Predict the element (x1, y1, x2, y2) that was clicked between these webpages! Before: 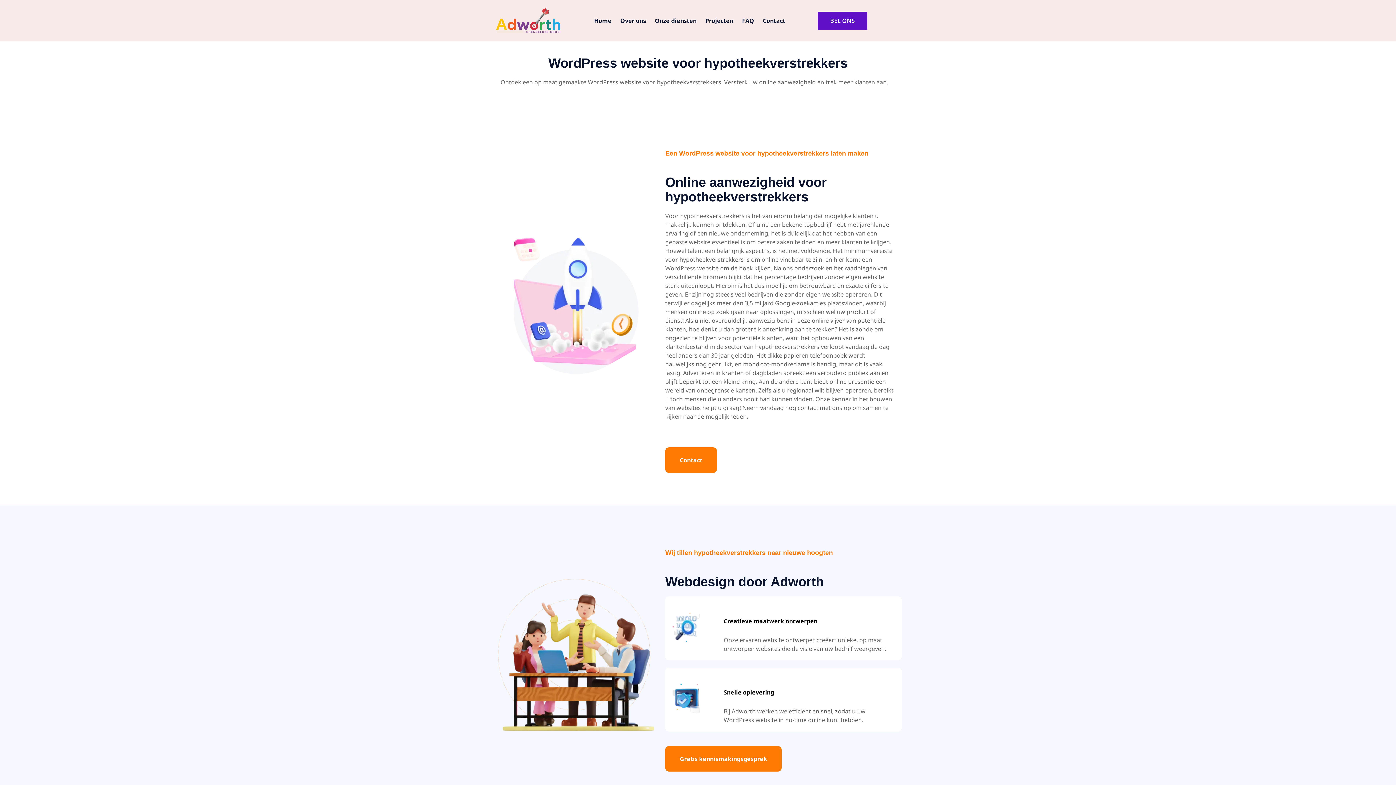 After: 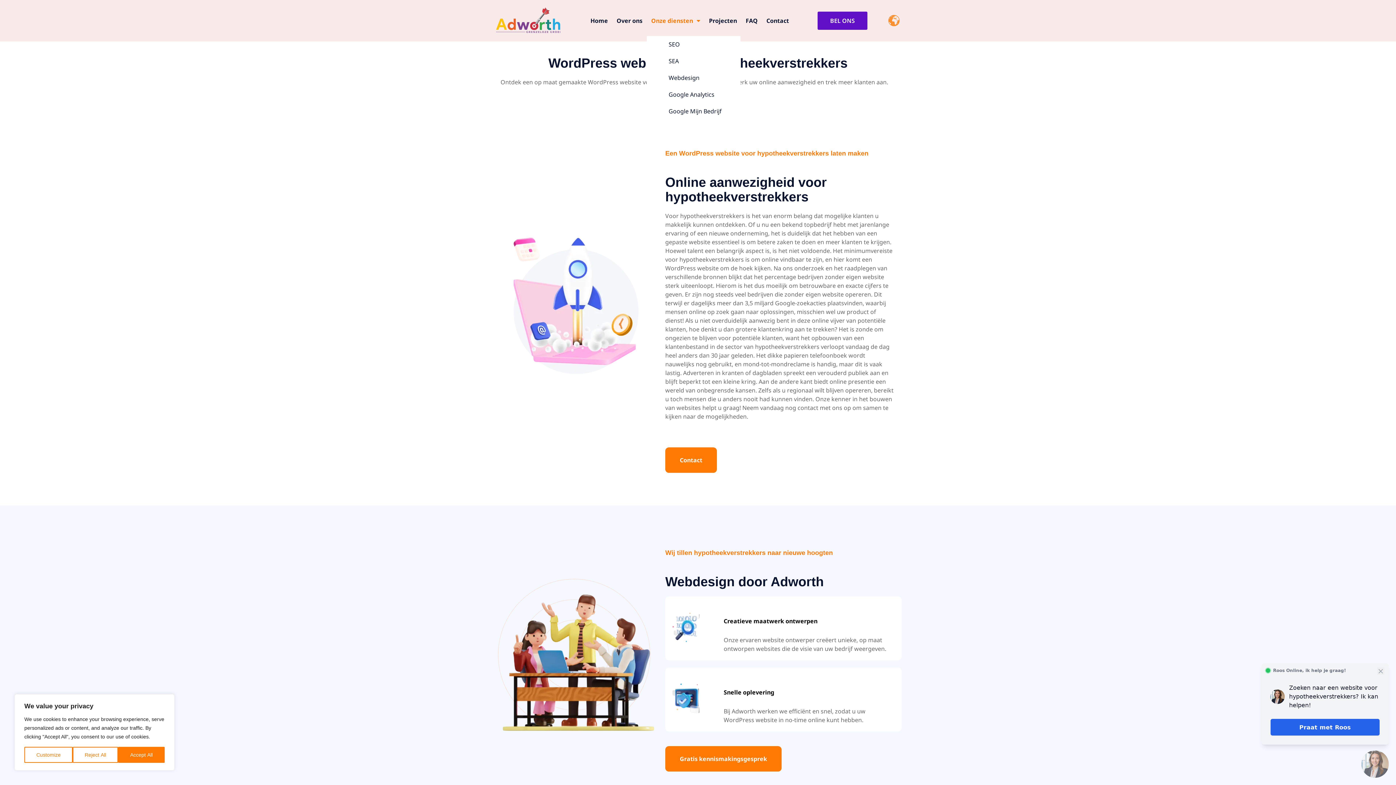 Action: label: Onze diensten bbox: (650, 5, 701, 36)